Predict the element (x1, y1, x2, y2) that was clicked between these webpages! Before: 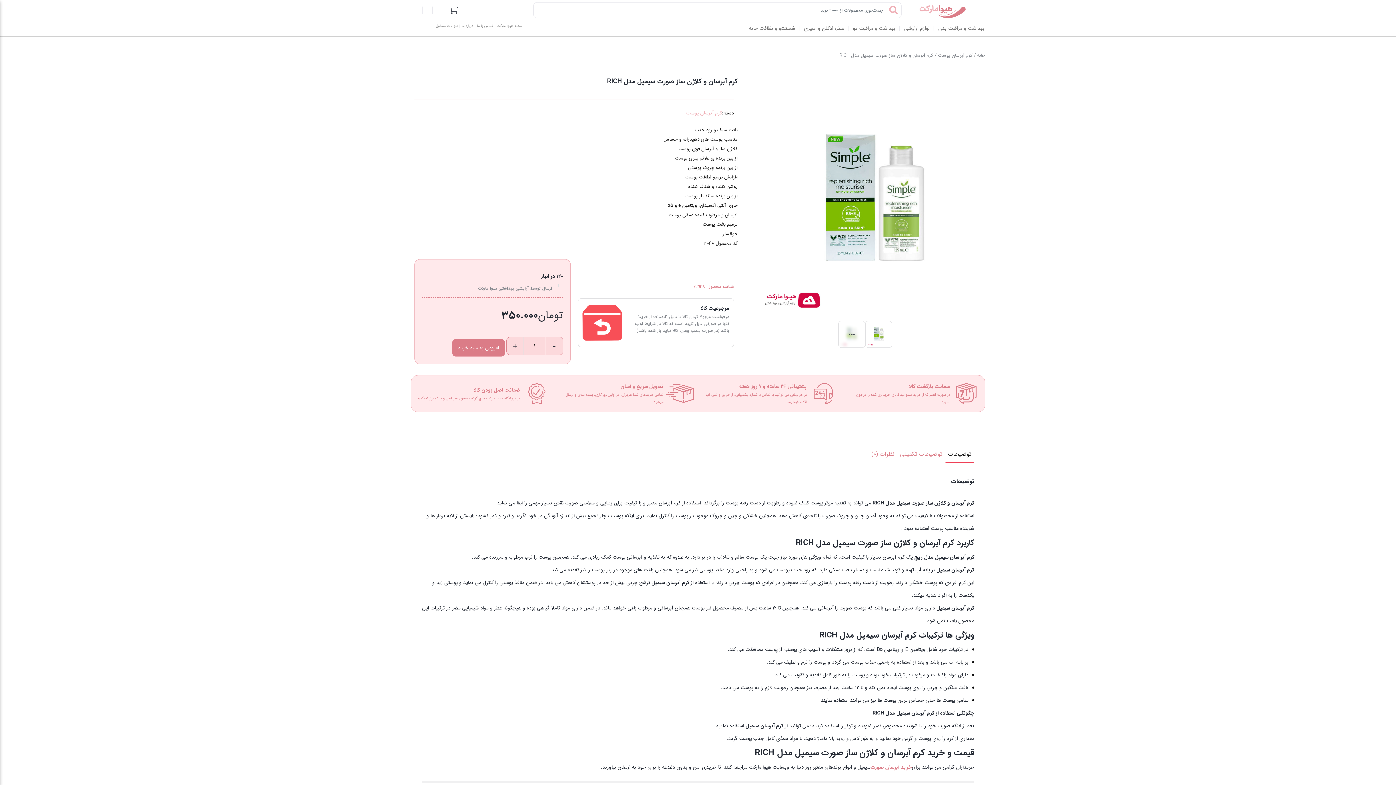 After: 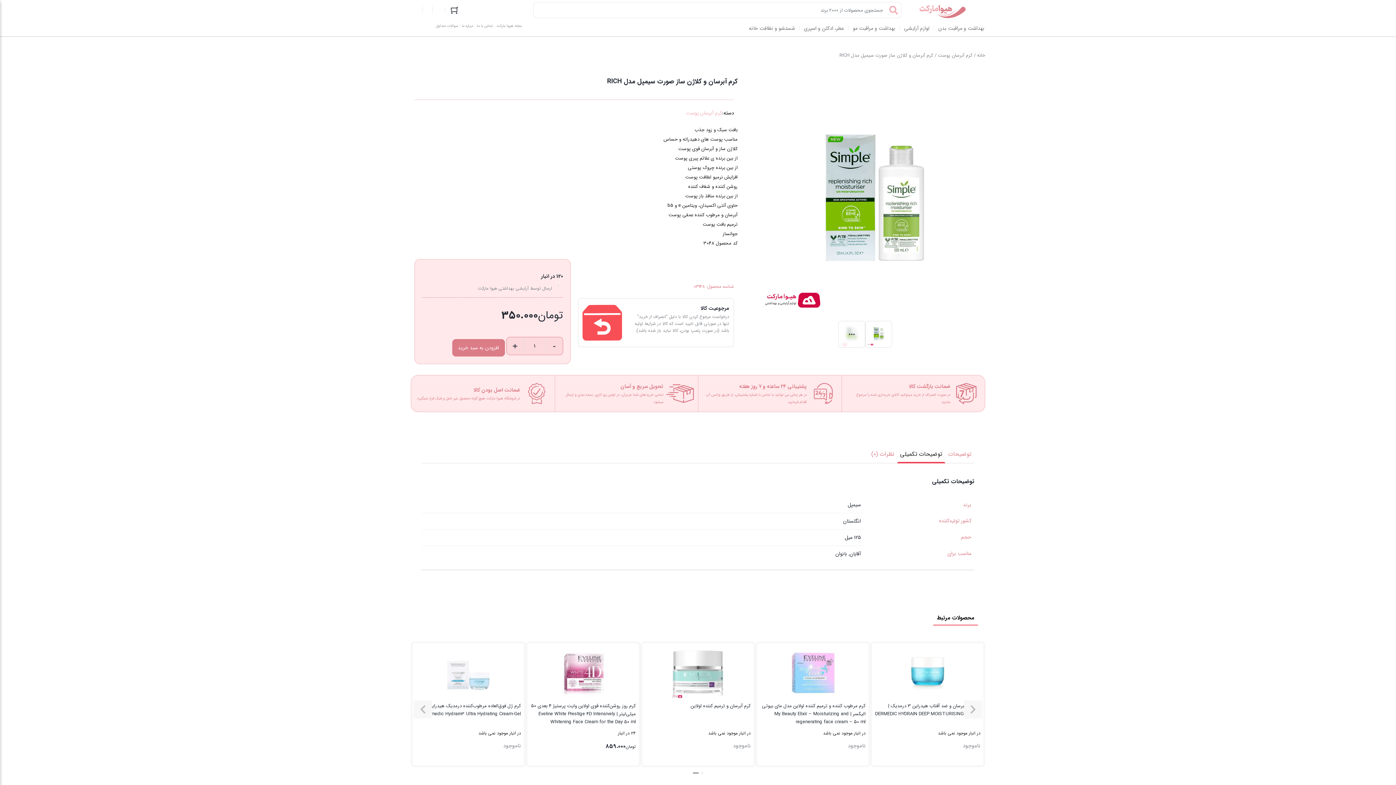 Action: label: توضیحات تکمیلی bbox: (897, 445, 945, 463)